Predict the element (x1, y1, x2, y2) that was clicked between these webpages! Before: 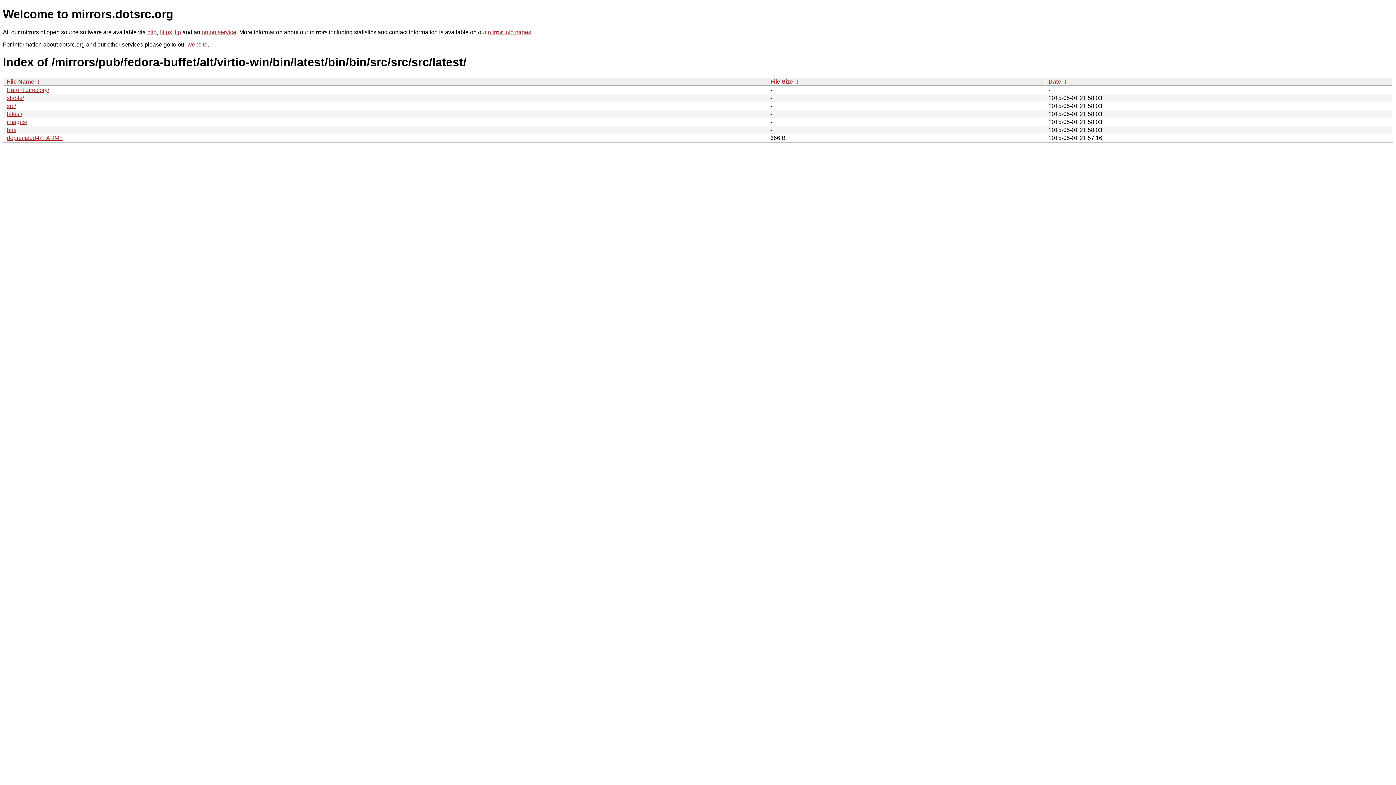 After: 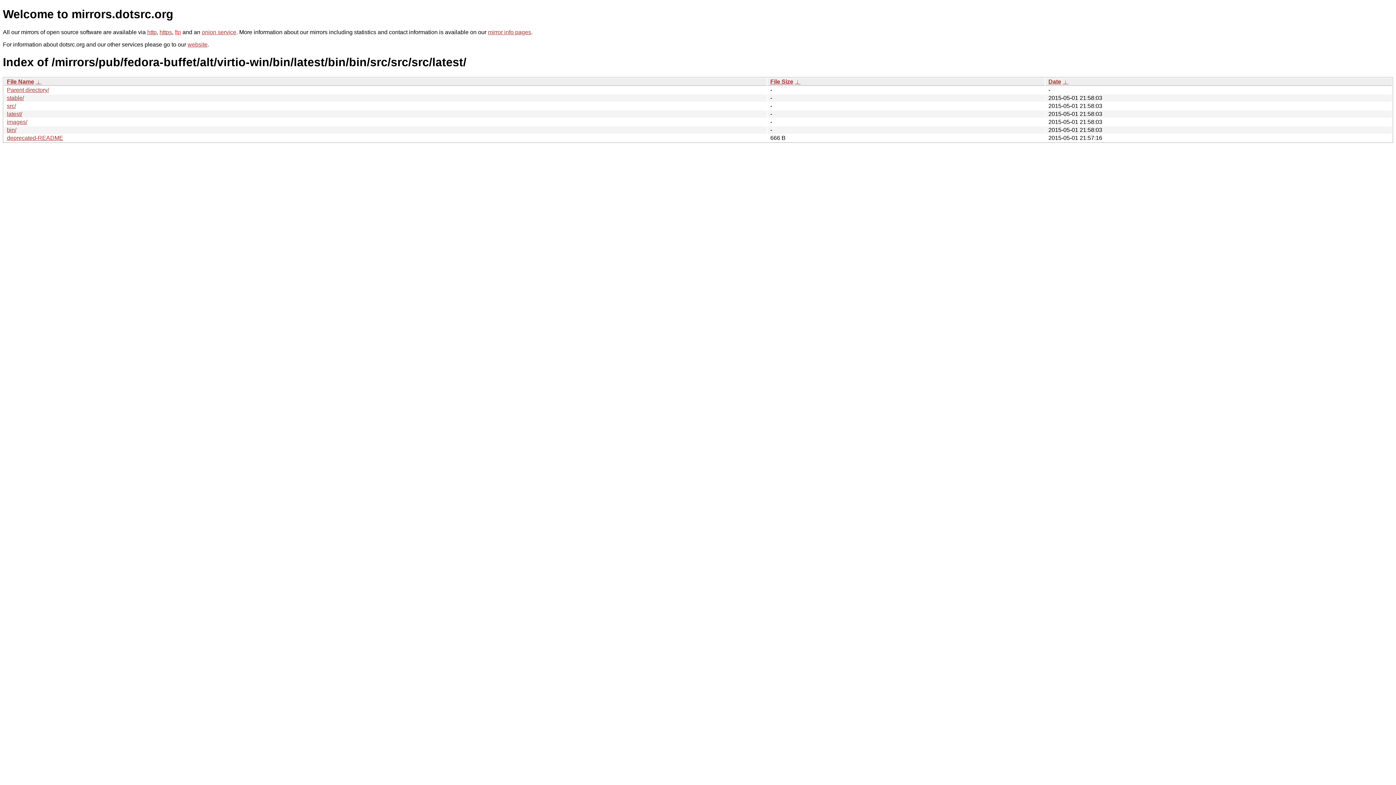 Action: bbox: (174, 29, 181, 35) label: ftp